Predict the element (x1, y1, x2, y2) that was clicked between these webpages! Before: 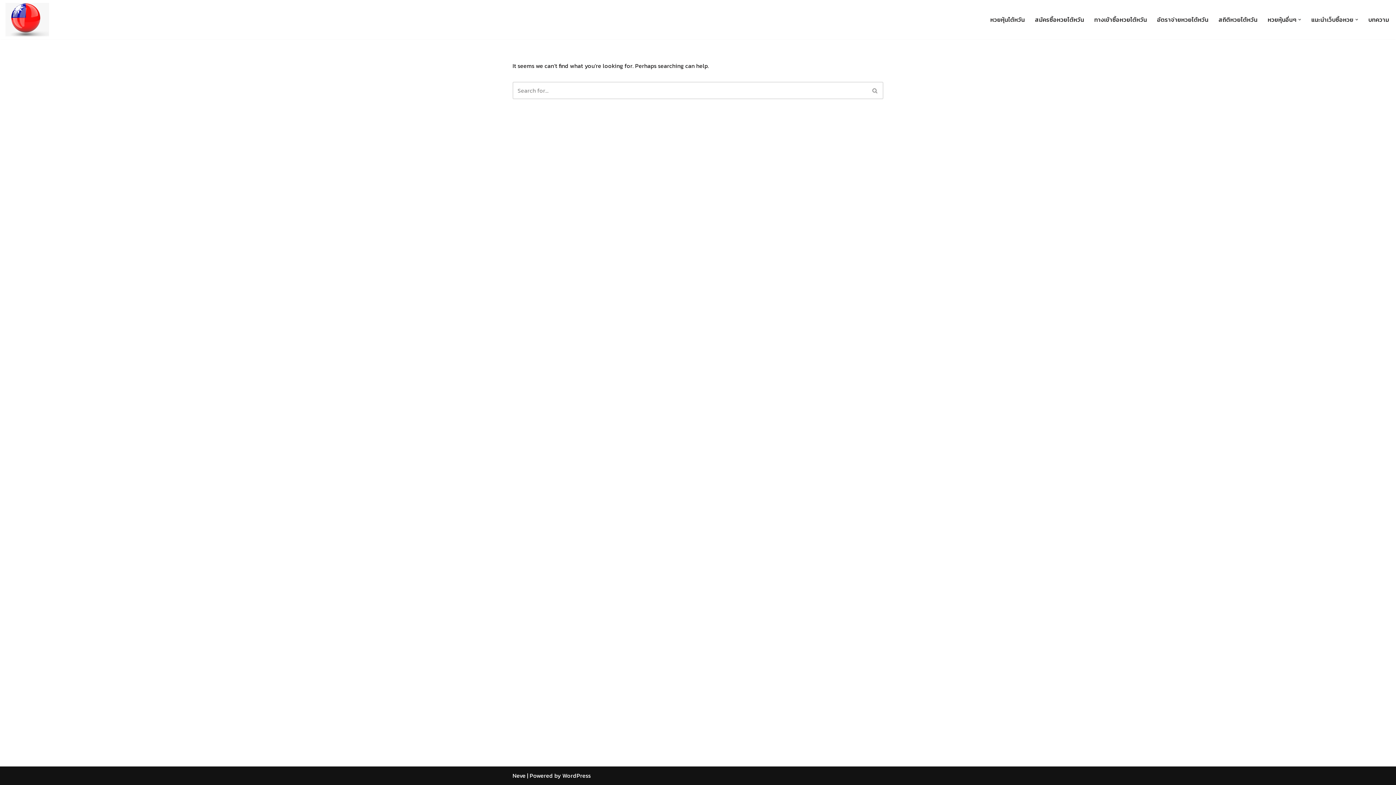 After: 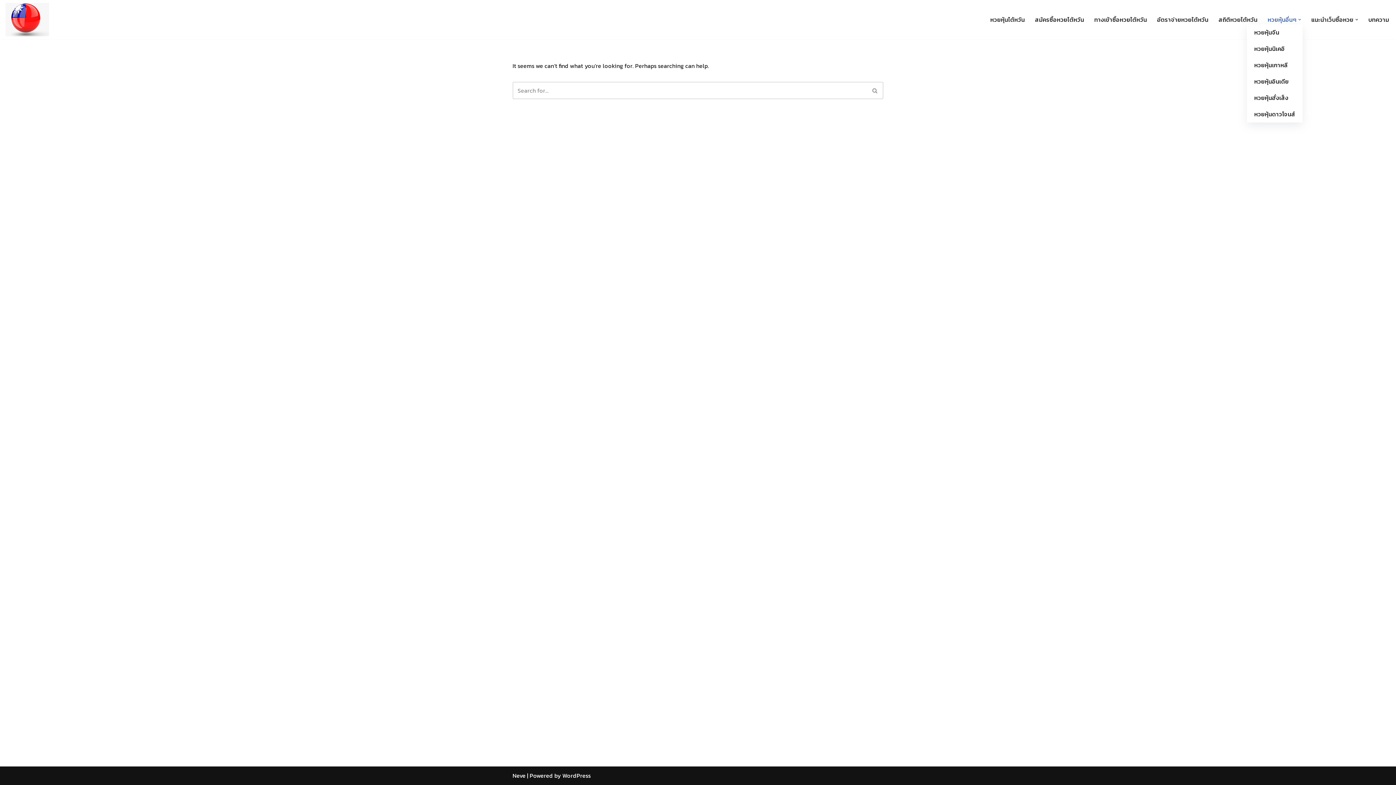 Action: bbox: (1268, 14, 1296, 24) label: หวยหุ้นอื่นๆ